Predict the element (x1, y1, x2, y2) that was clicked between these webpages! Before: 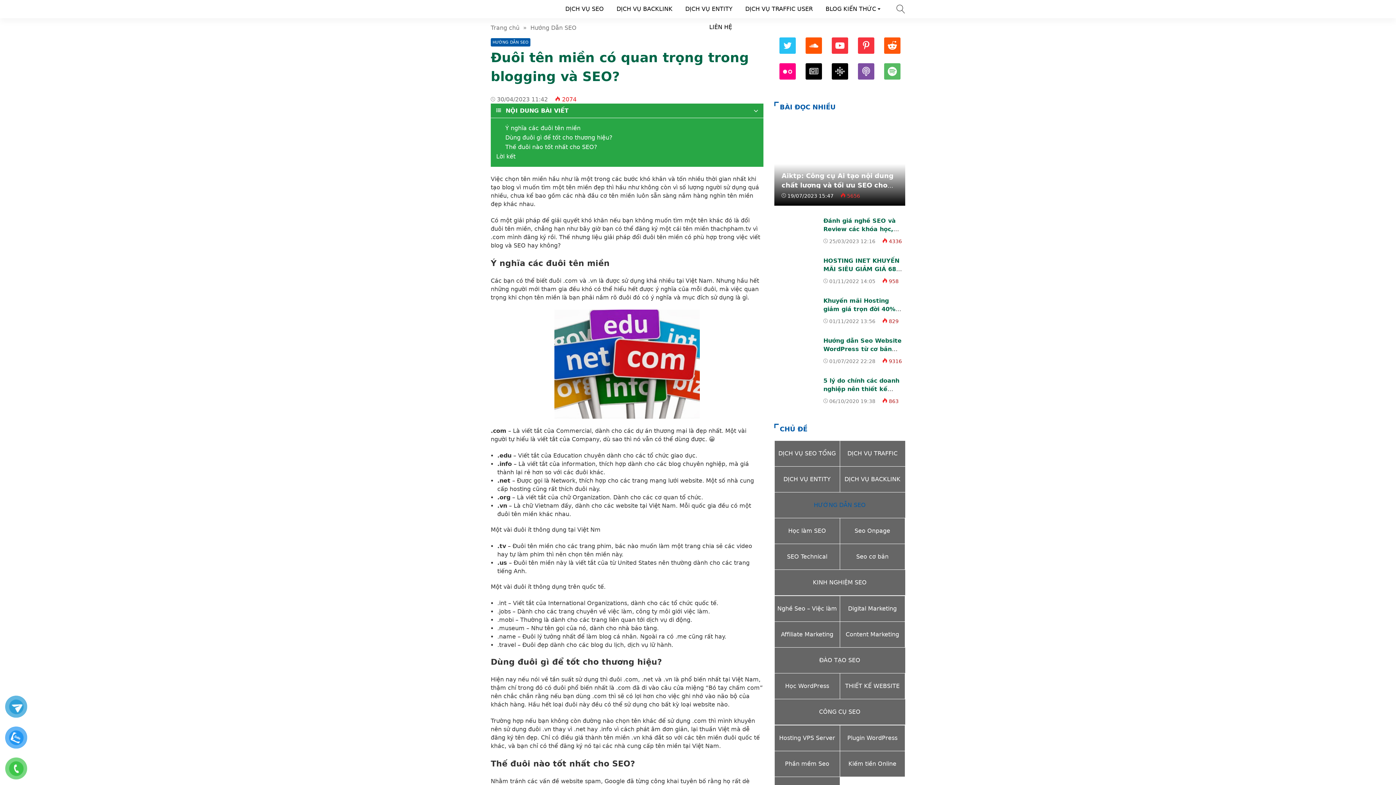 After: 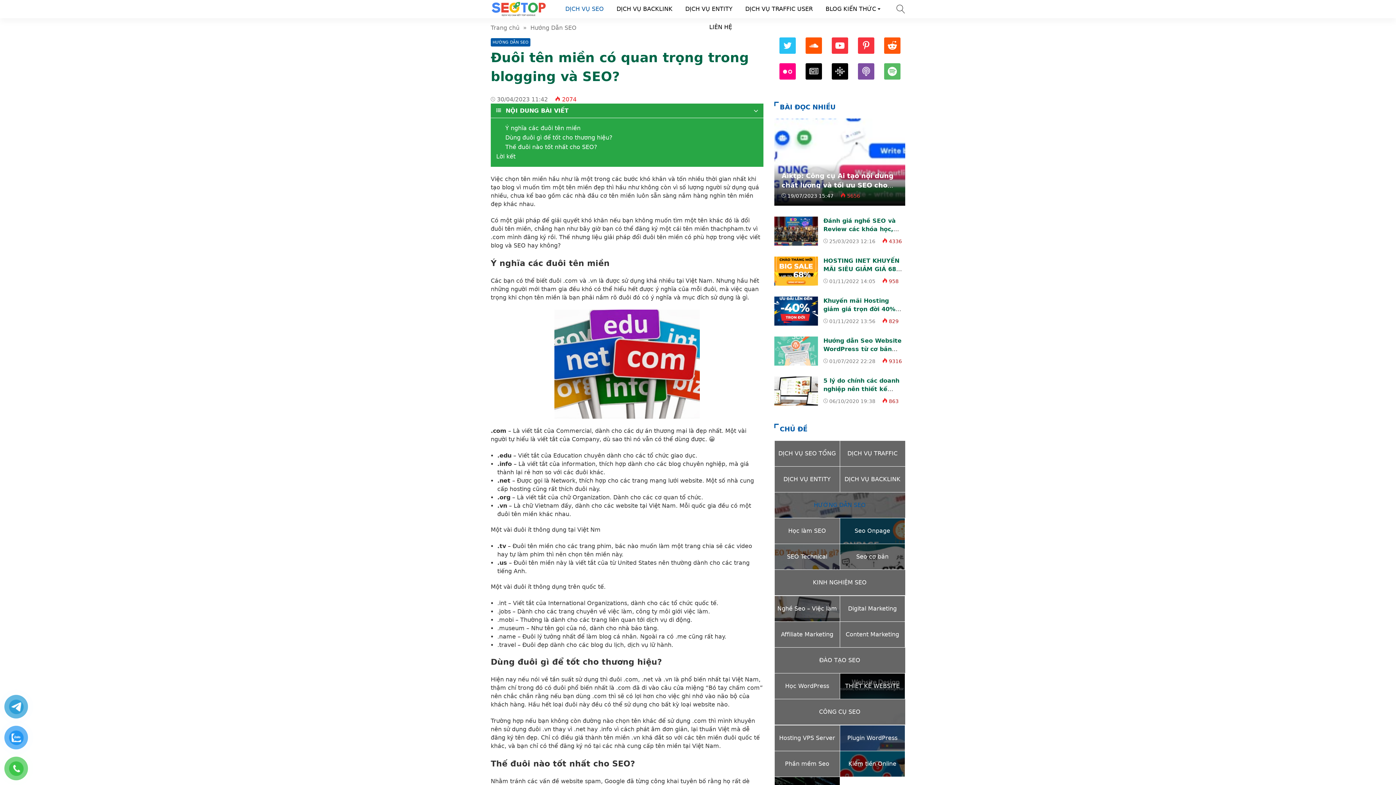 Action: label: DỊCH VỤ SEO bbox: (565, 5, 604, 12)